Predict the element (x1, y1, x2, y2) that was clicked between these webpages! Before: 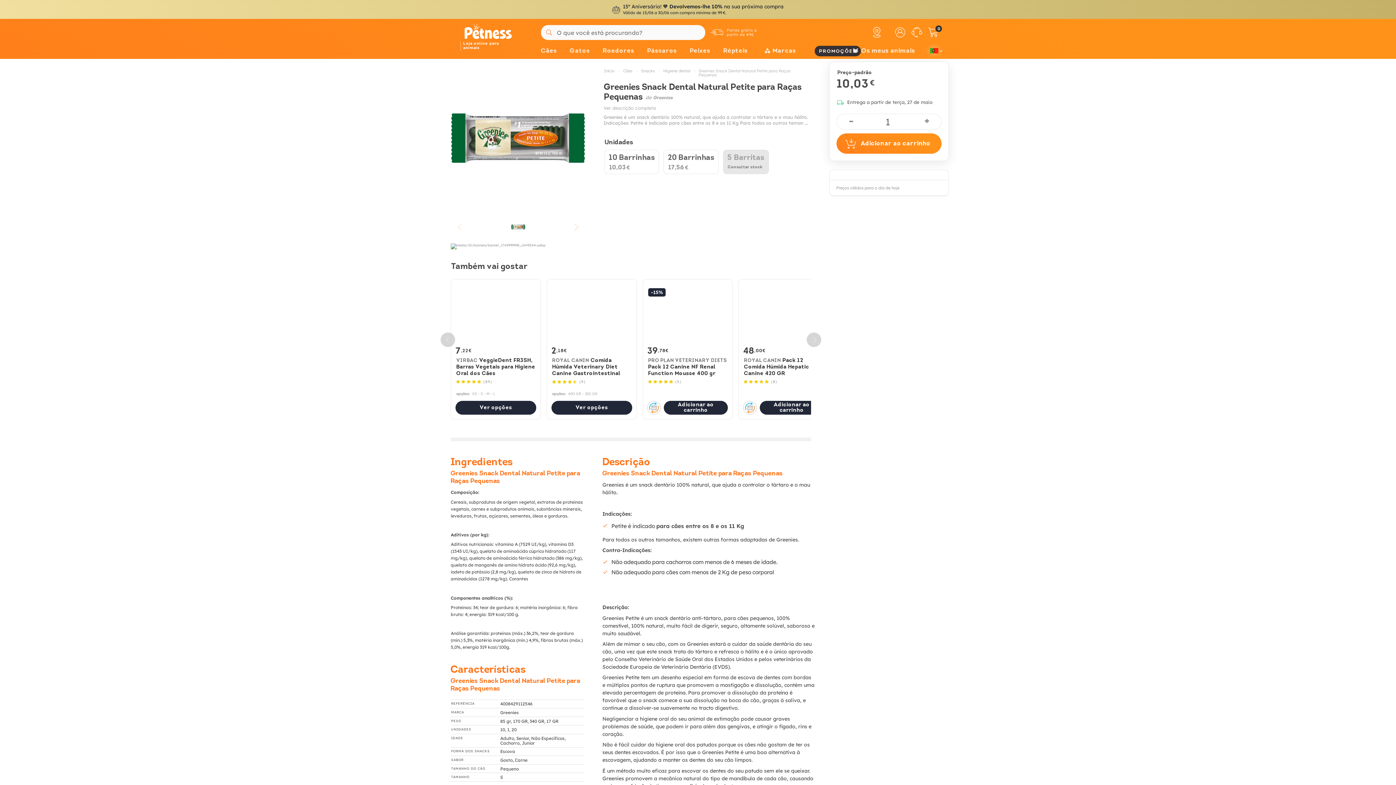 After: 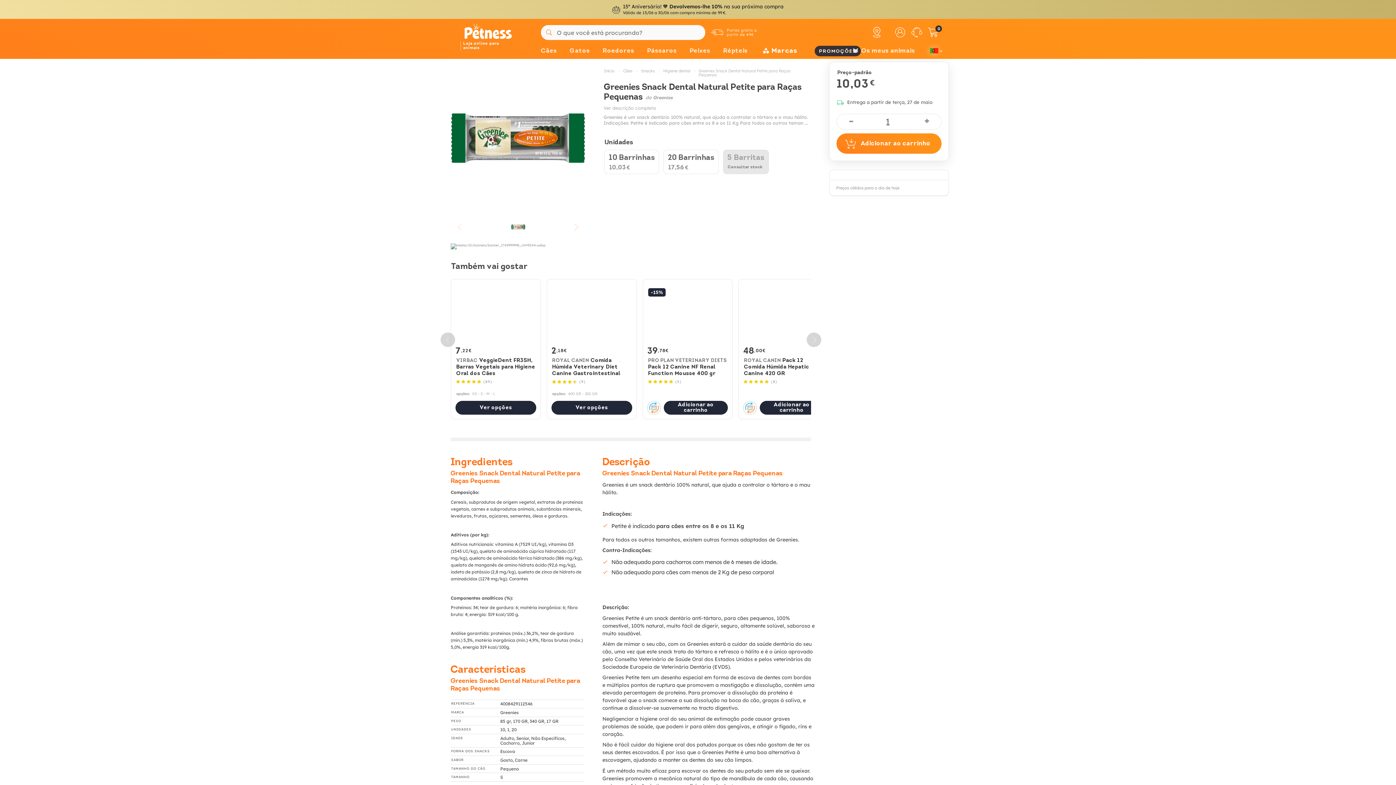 Action: label: Marcas bbox: (759, 44, 804, 58)